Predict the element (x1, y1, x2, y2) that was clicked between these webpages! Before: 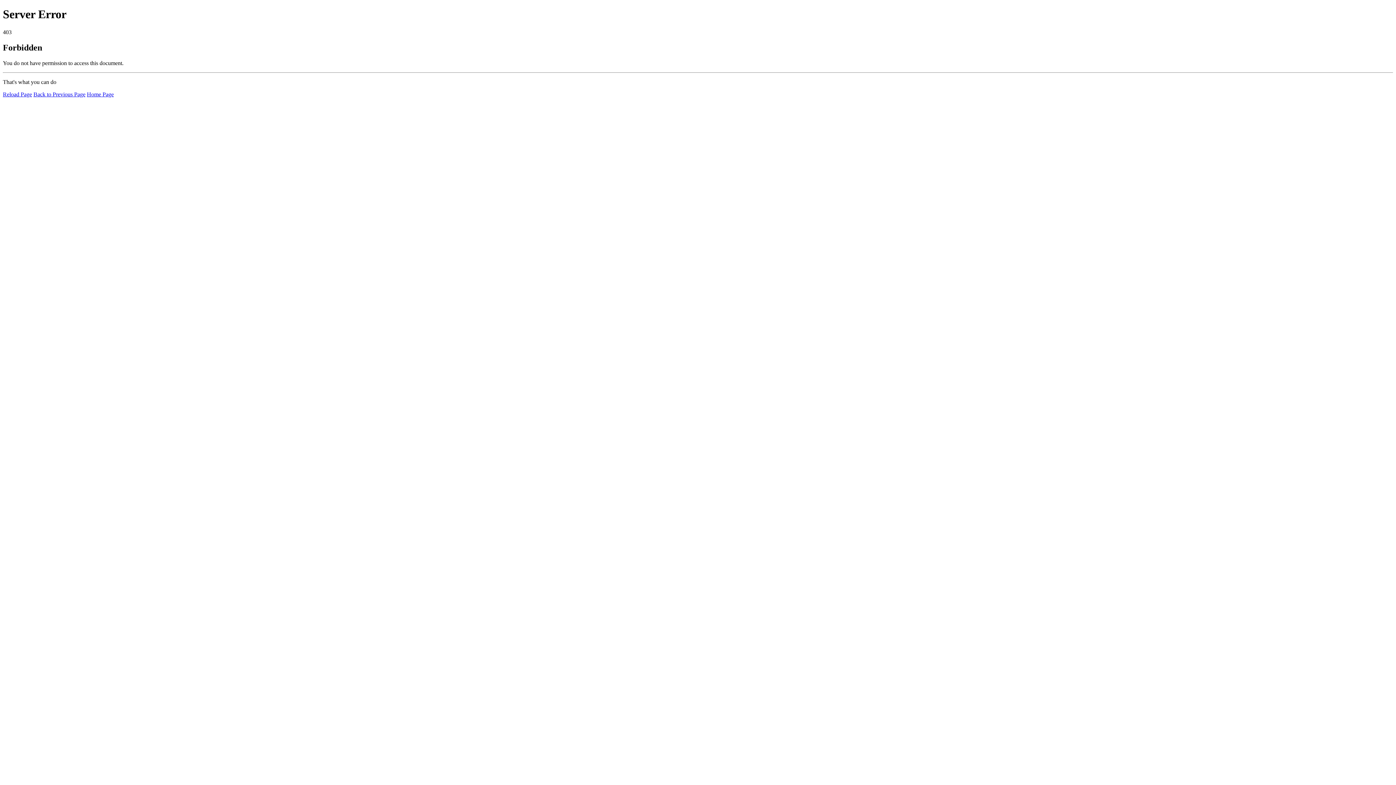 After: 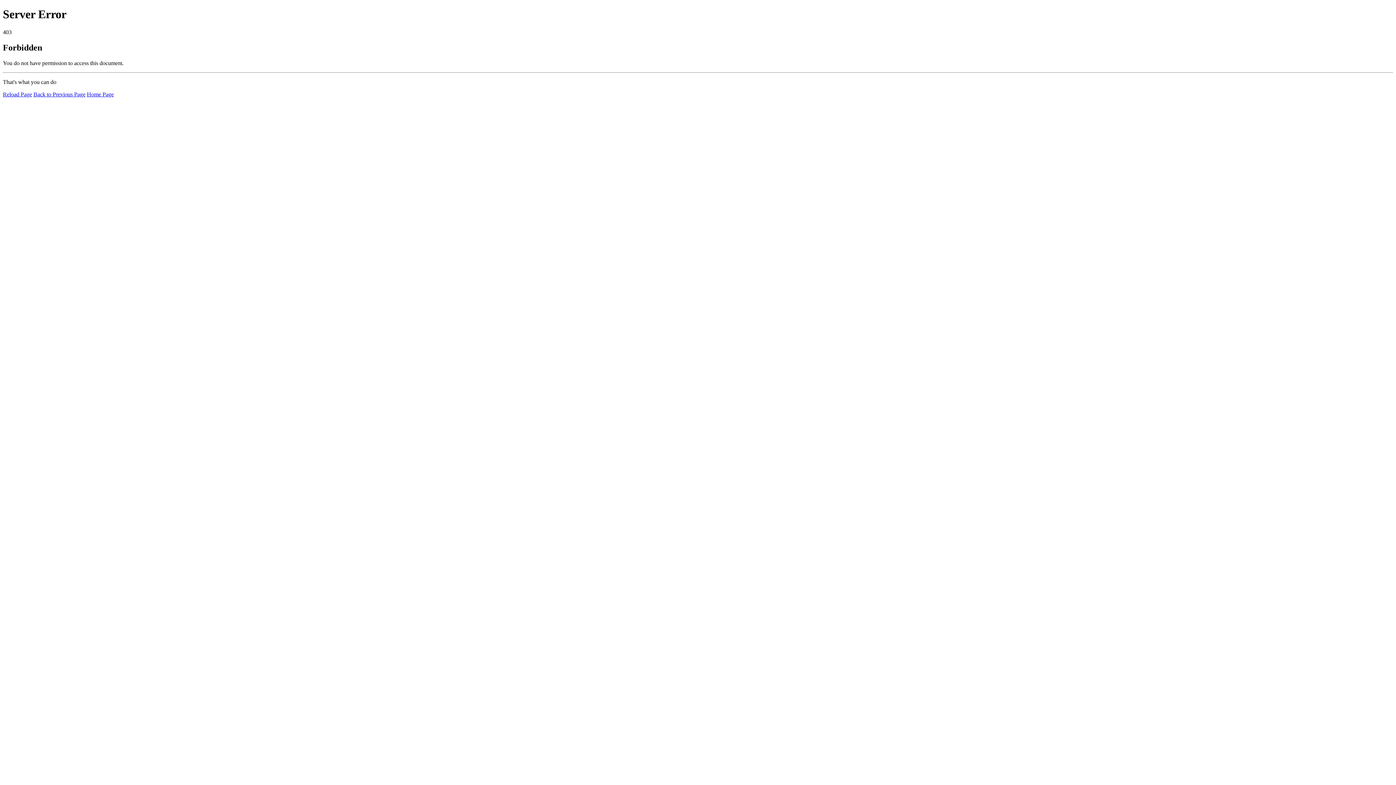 Action: bbox: (86, 91, 113, 97) label: Home Page